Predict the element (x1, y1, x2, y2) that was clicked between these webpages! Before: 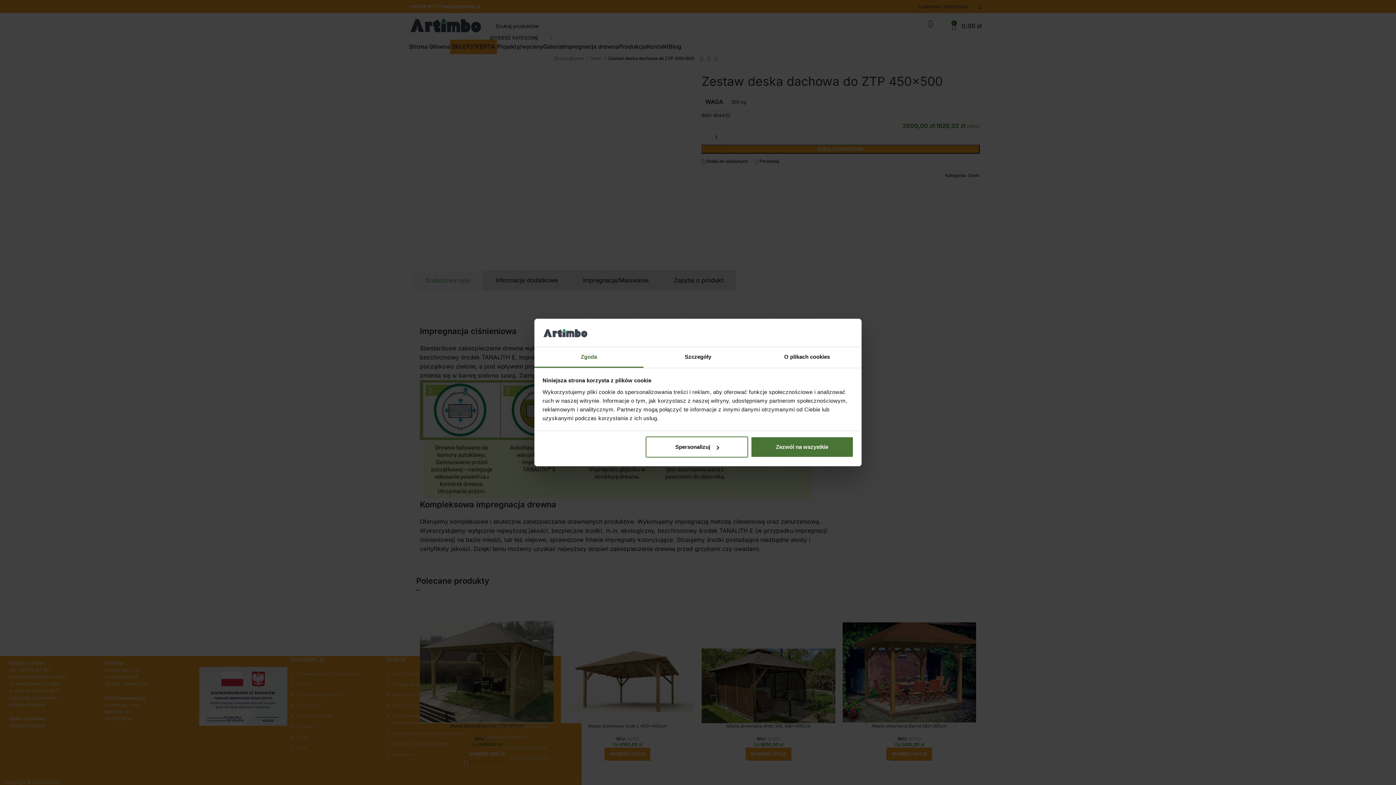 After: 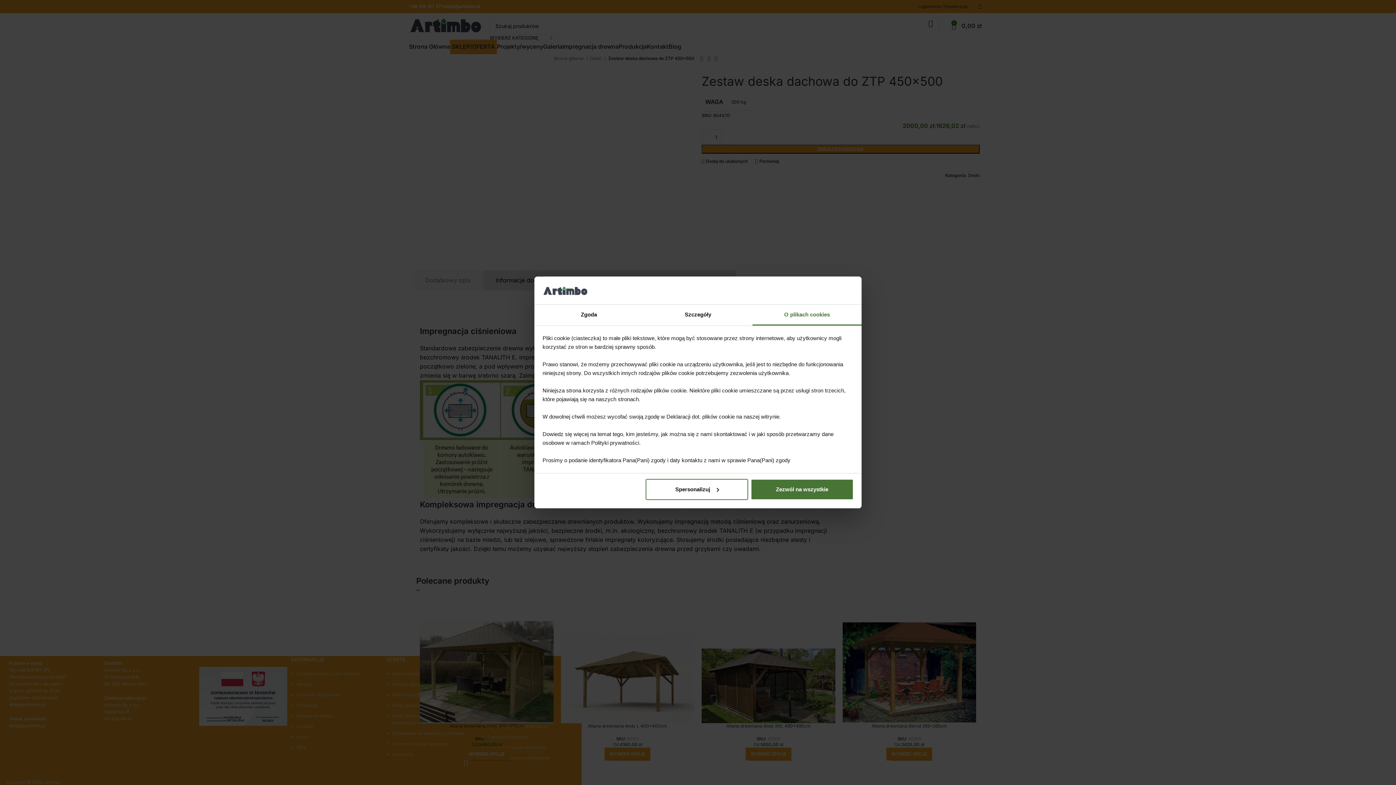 Action: bbox: (752, 347, 861, 367) label: O plikach cookies